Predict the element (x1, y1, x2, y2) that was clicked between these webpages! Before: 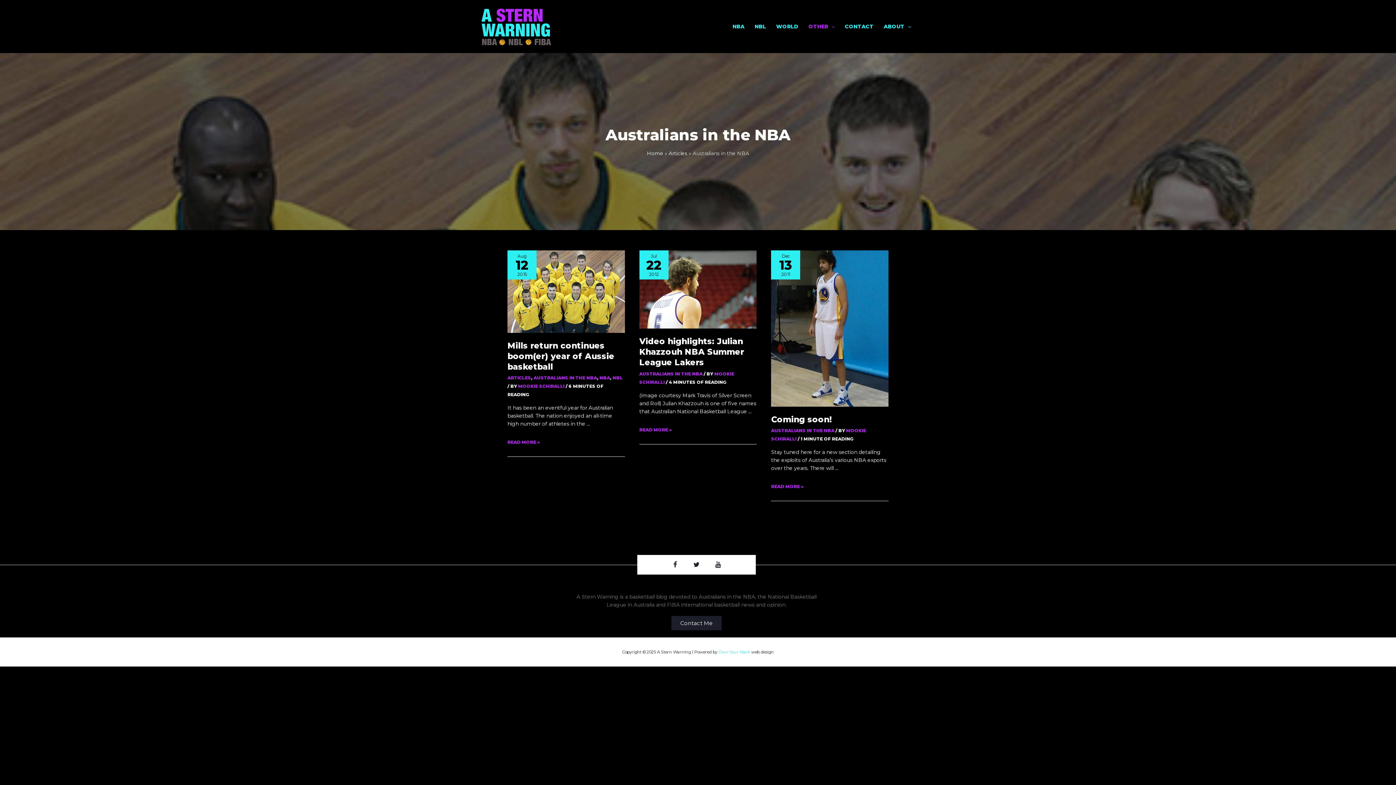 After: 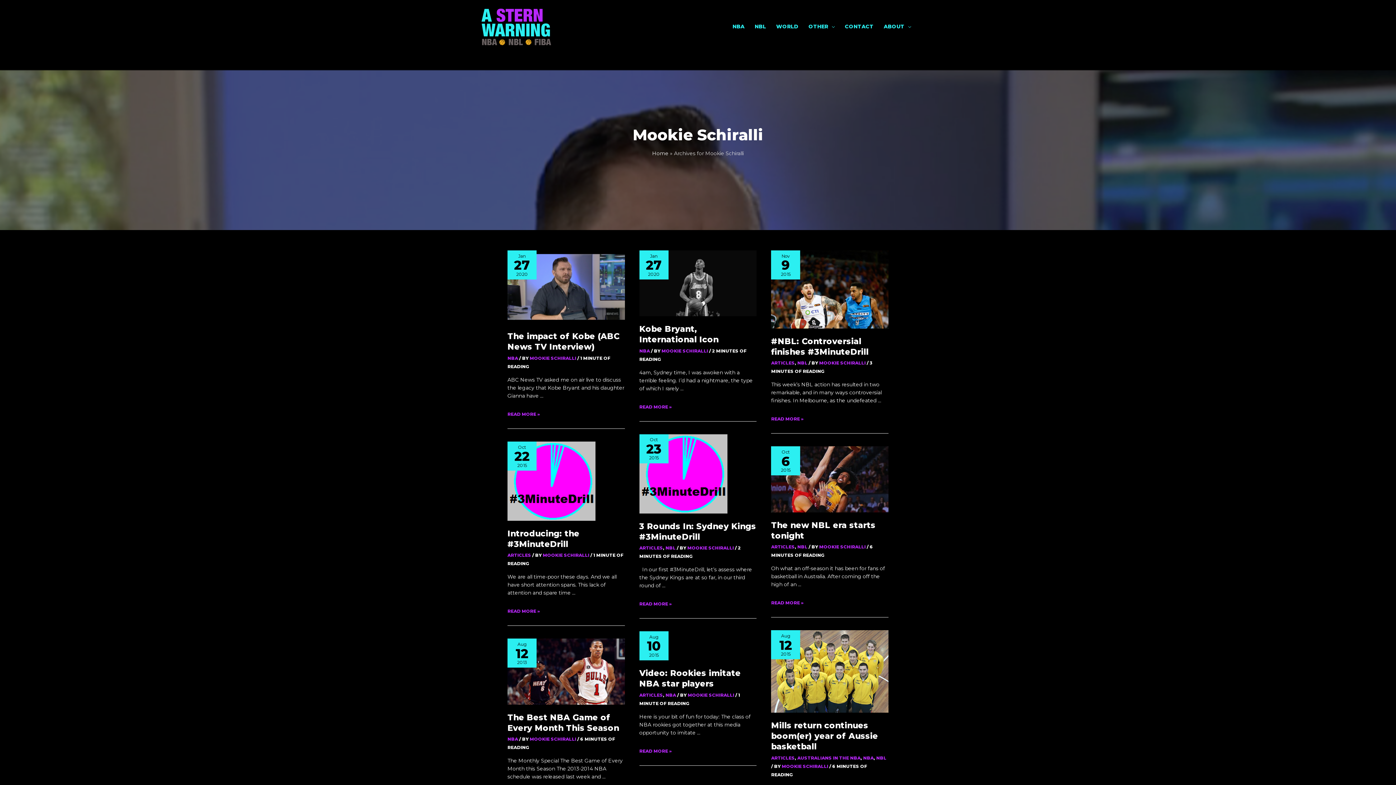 Action: bbox: (518, 383, 565, 389) label: MOOKIE SCHIRALLI 